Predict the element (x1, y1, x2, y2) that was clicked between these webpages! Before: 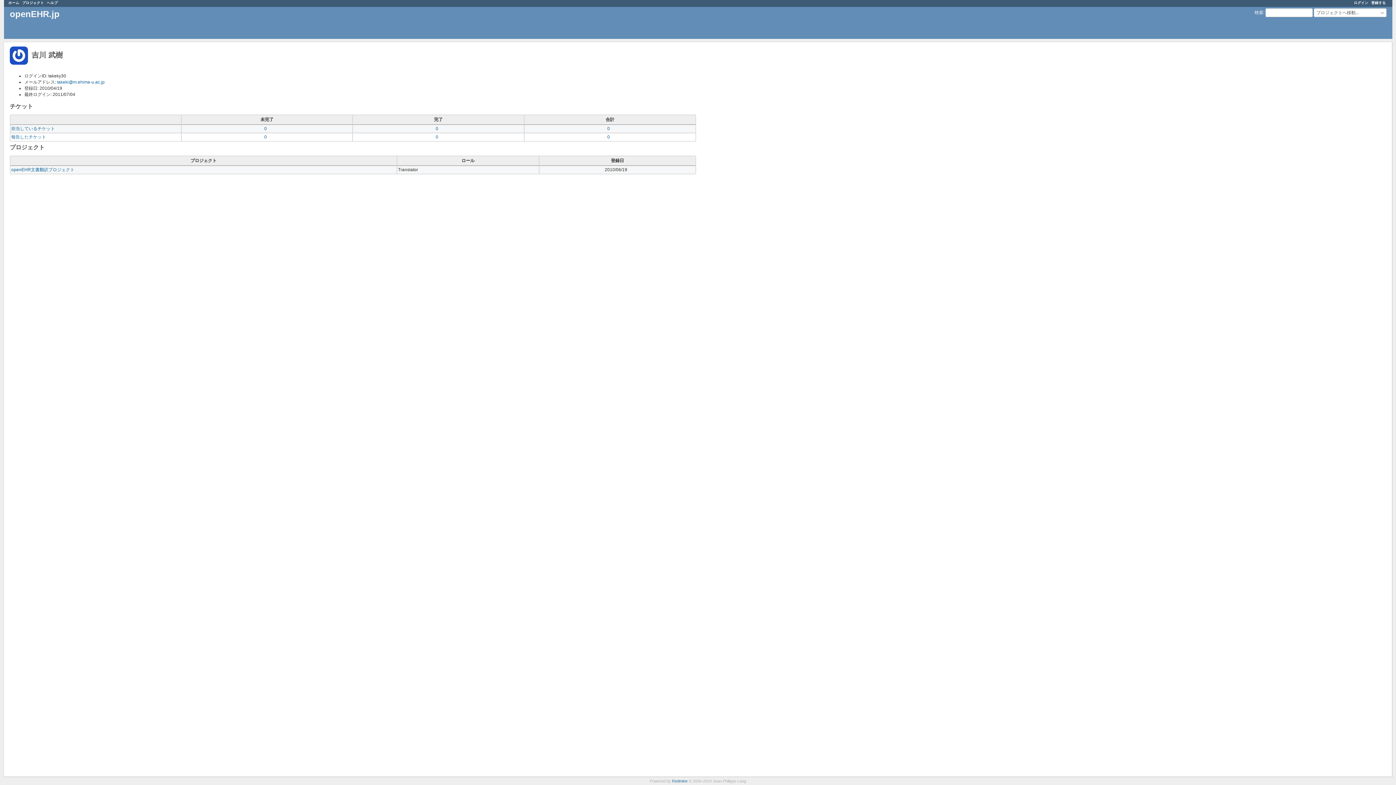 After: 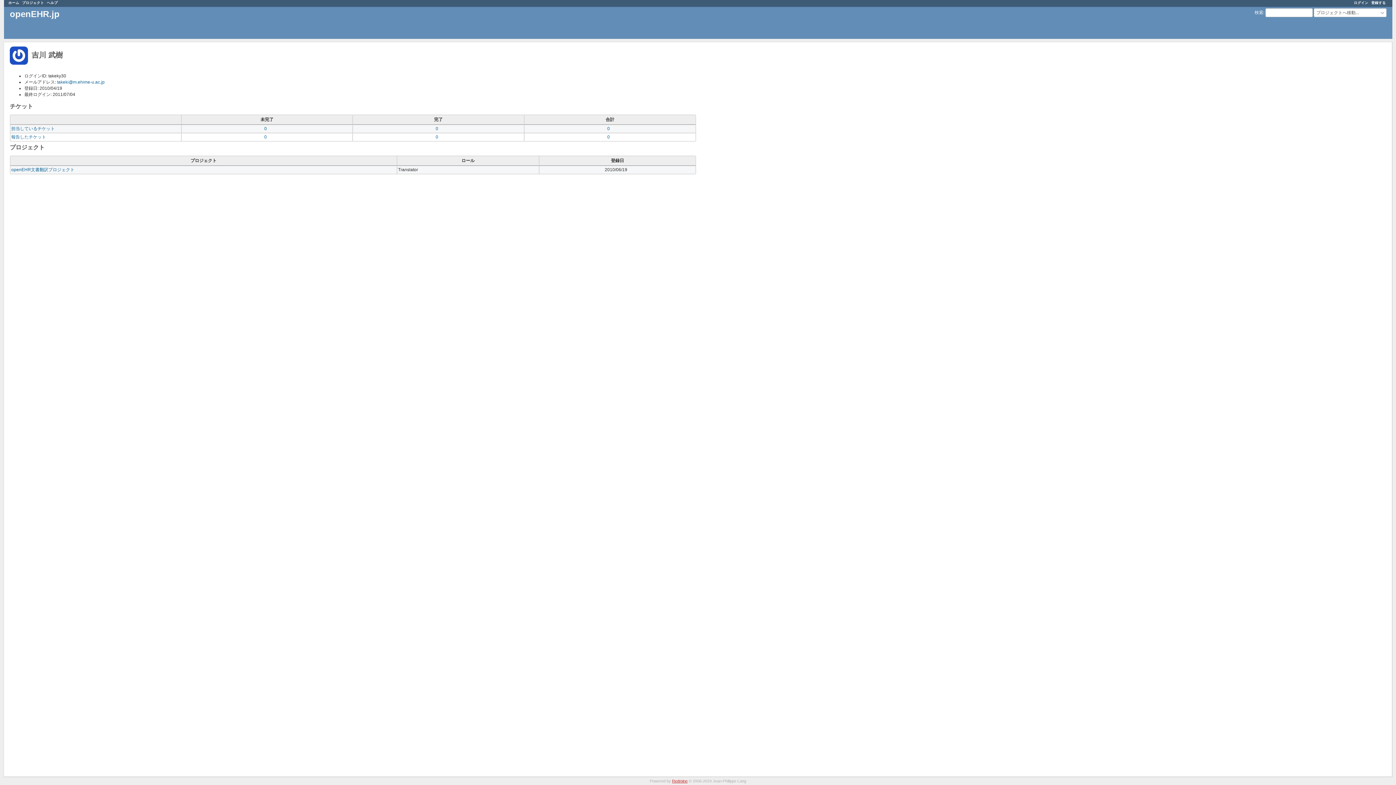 Action: label: Redmine bbox: (672, 779, 687, 783)